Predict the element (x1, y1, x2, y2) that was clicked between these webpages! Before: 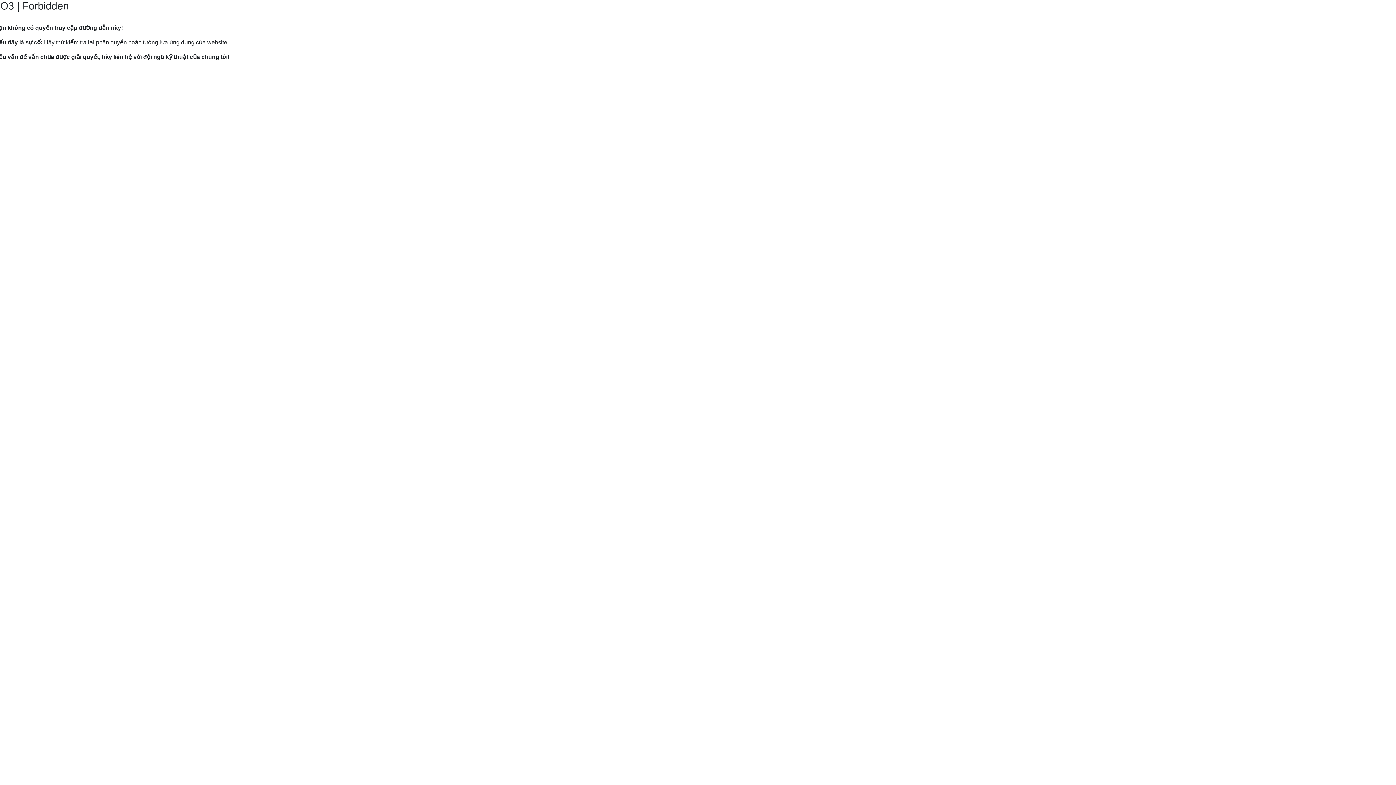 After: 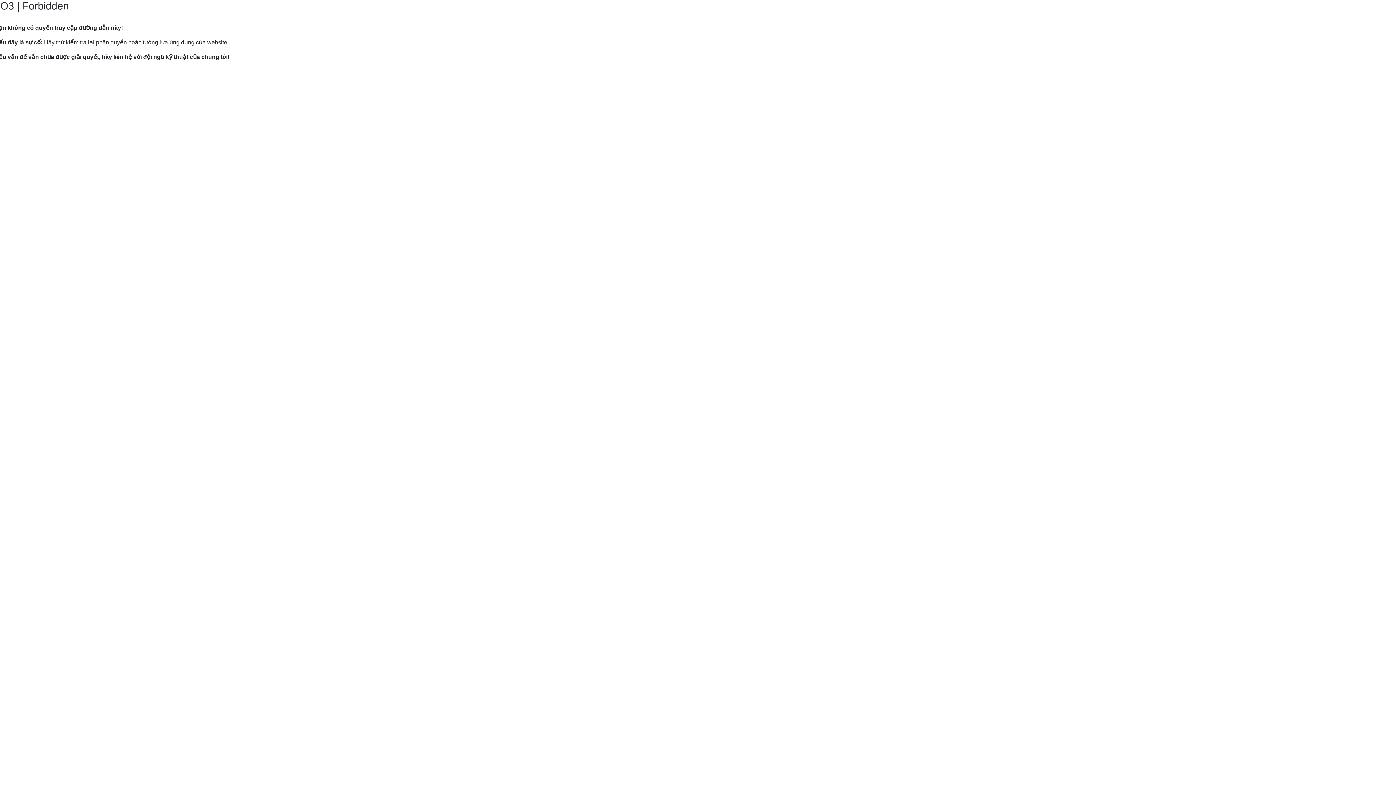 Action: bbox: (9, 82, 120, 89) label: Hướng dẫn gửi yêu cầu hỗ trợ tới Mắt Bão.